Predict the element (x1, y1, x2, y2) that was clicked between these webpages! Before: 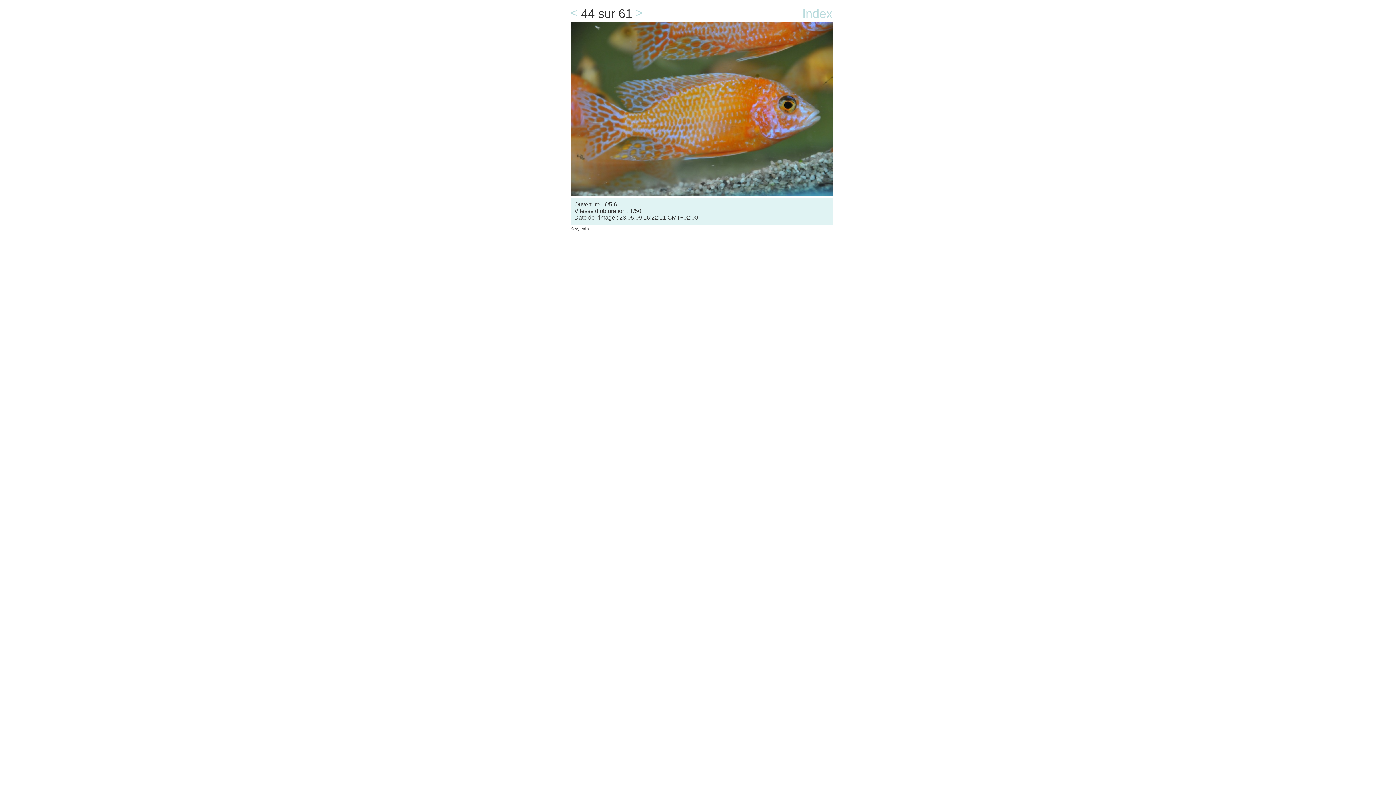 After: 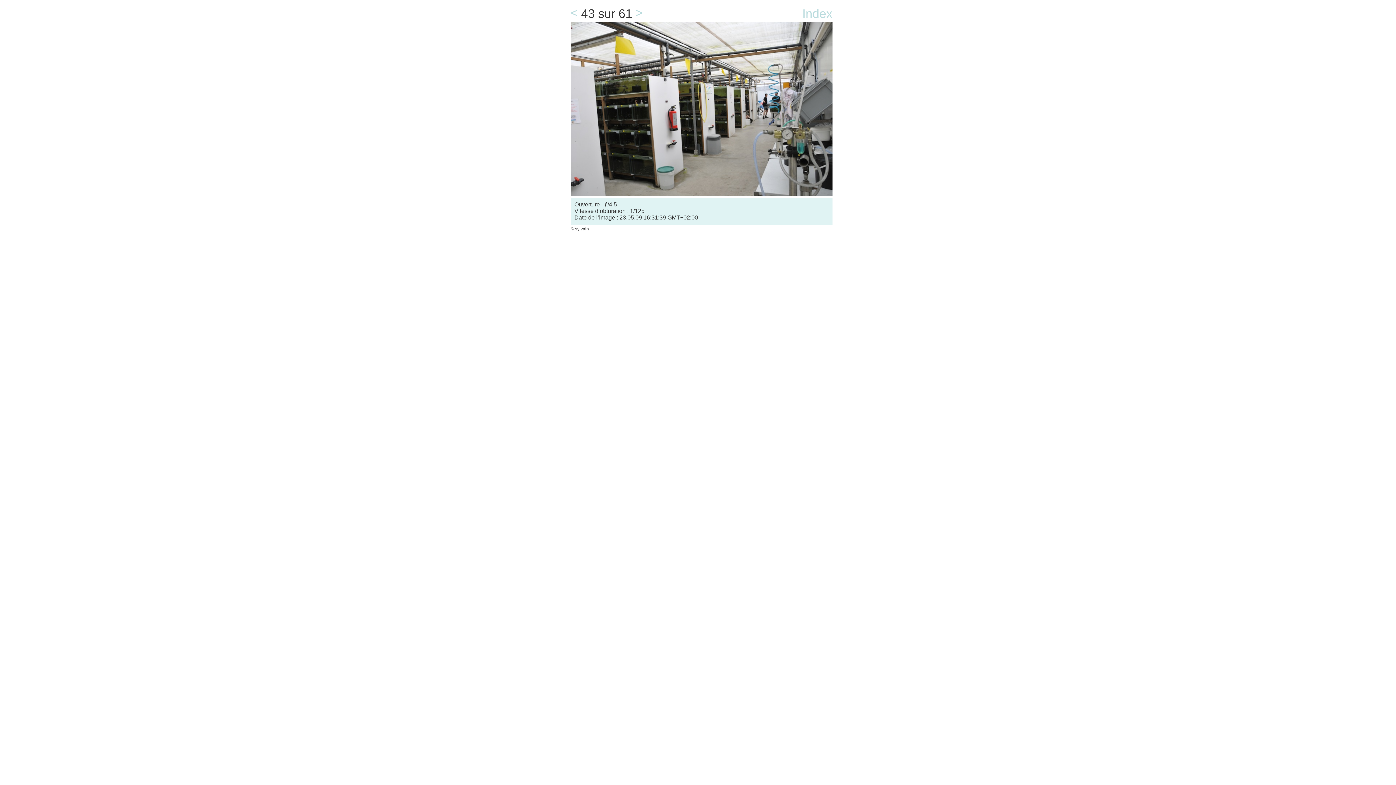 Action: bbox: (570, 6, 578, 19) label: <